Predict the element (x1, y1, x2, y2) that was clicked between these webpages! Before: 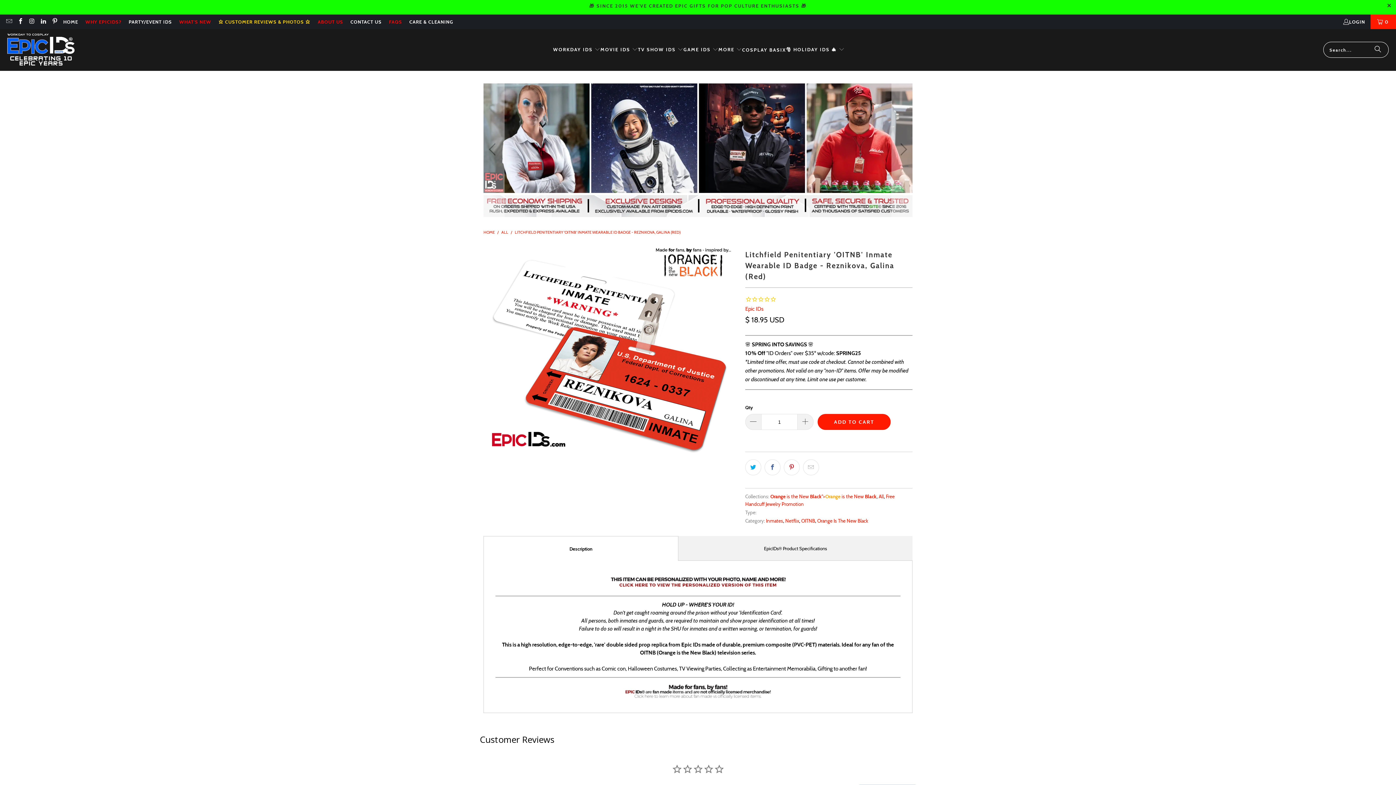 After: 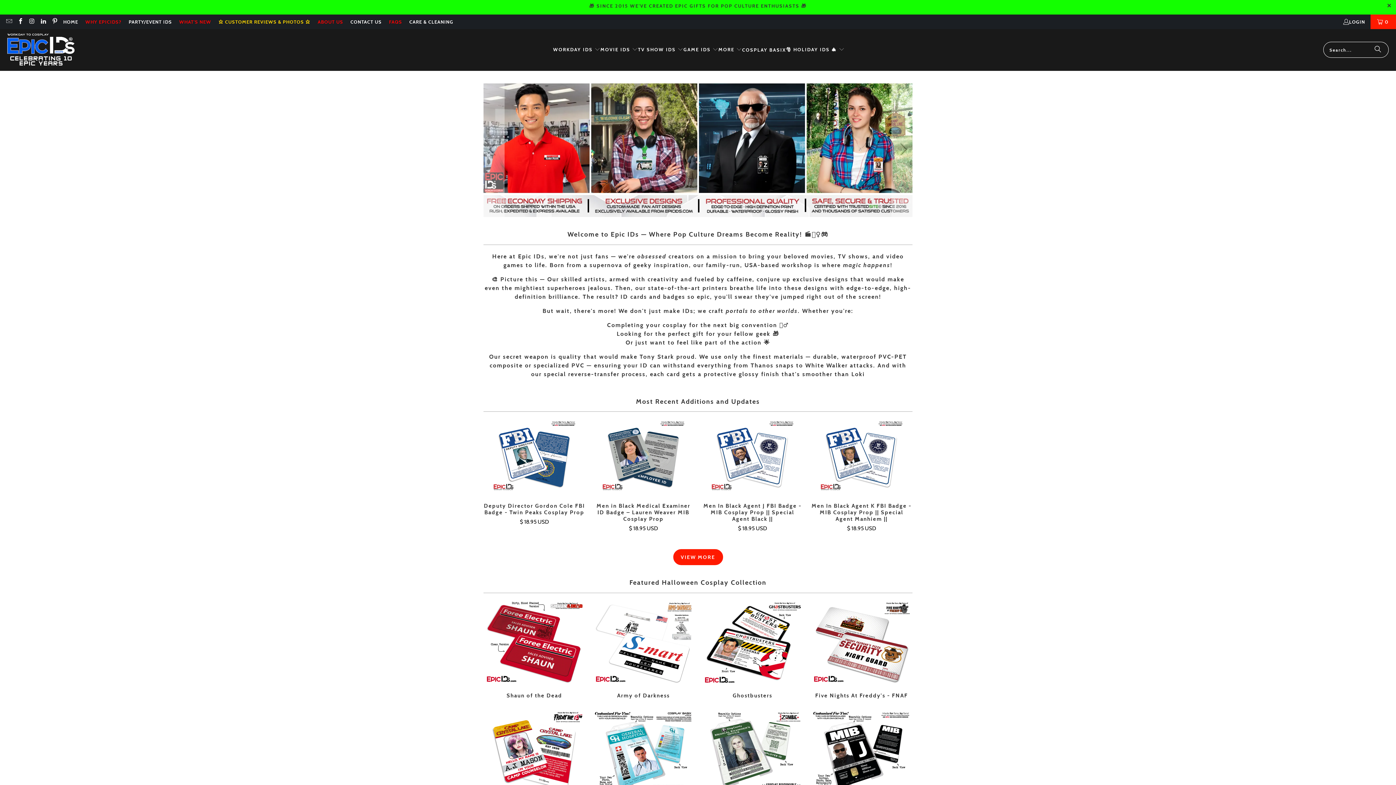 Action: label: HOME bbox: (483, 229, 494, 235)